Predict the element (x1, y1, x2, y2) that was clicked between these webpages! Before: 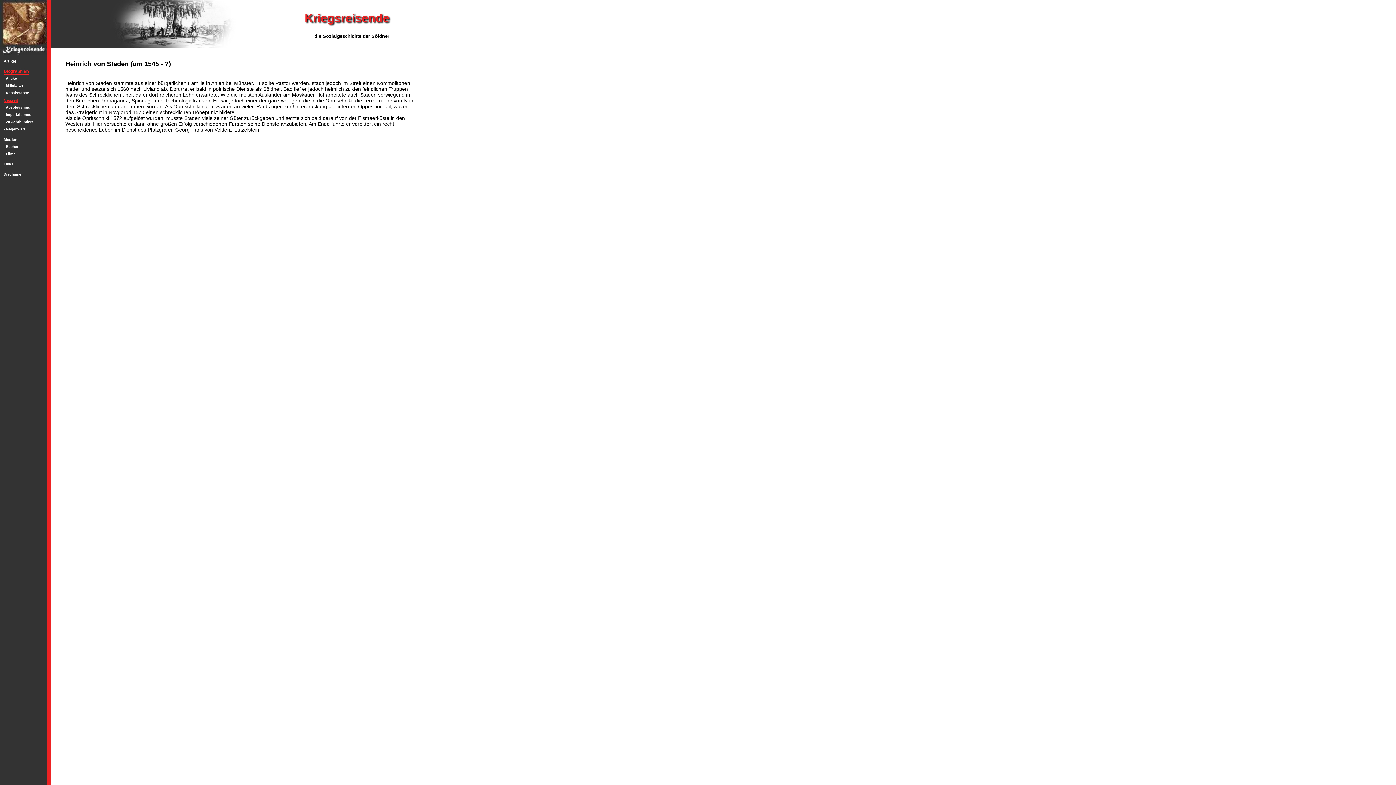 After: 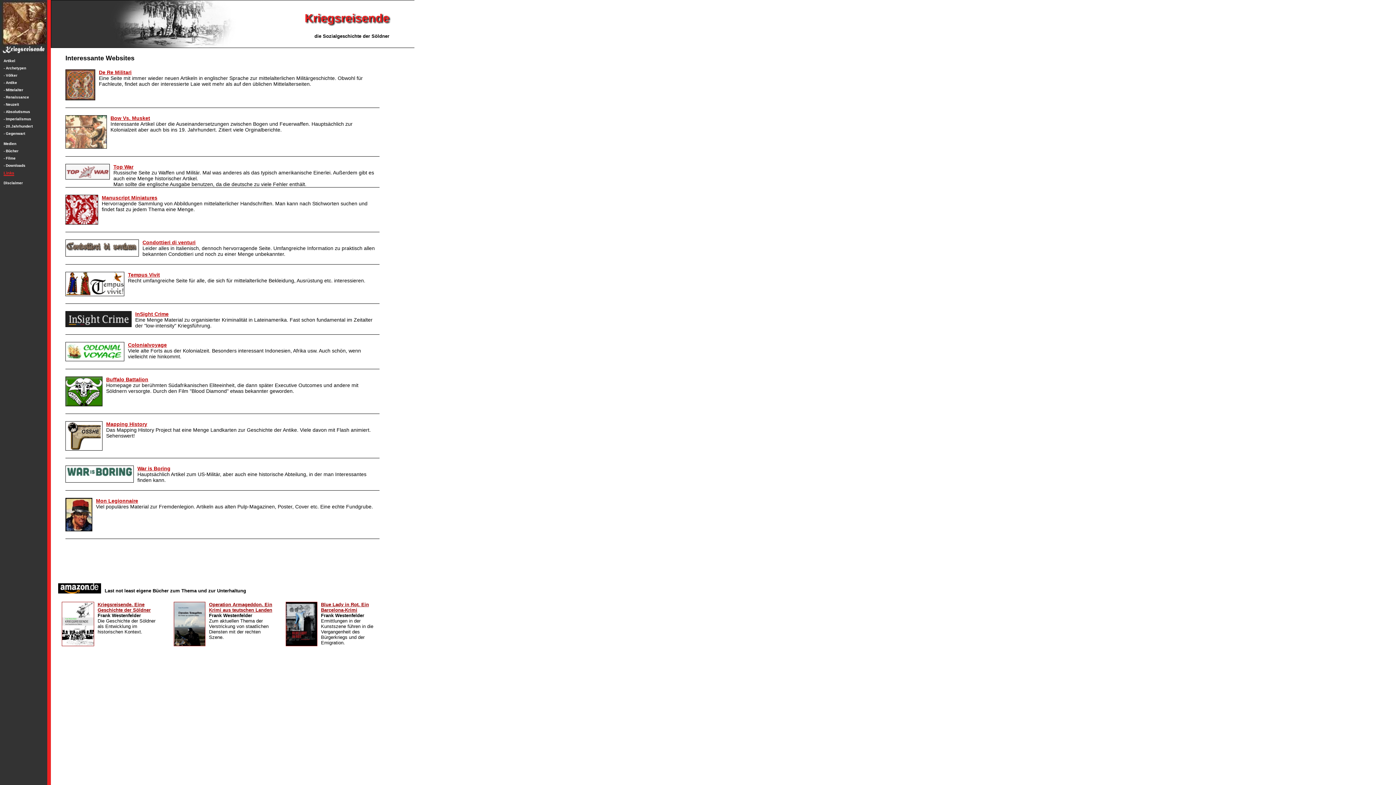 Action: label: Links bbox: (3, 162, 13, 166)